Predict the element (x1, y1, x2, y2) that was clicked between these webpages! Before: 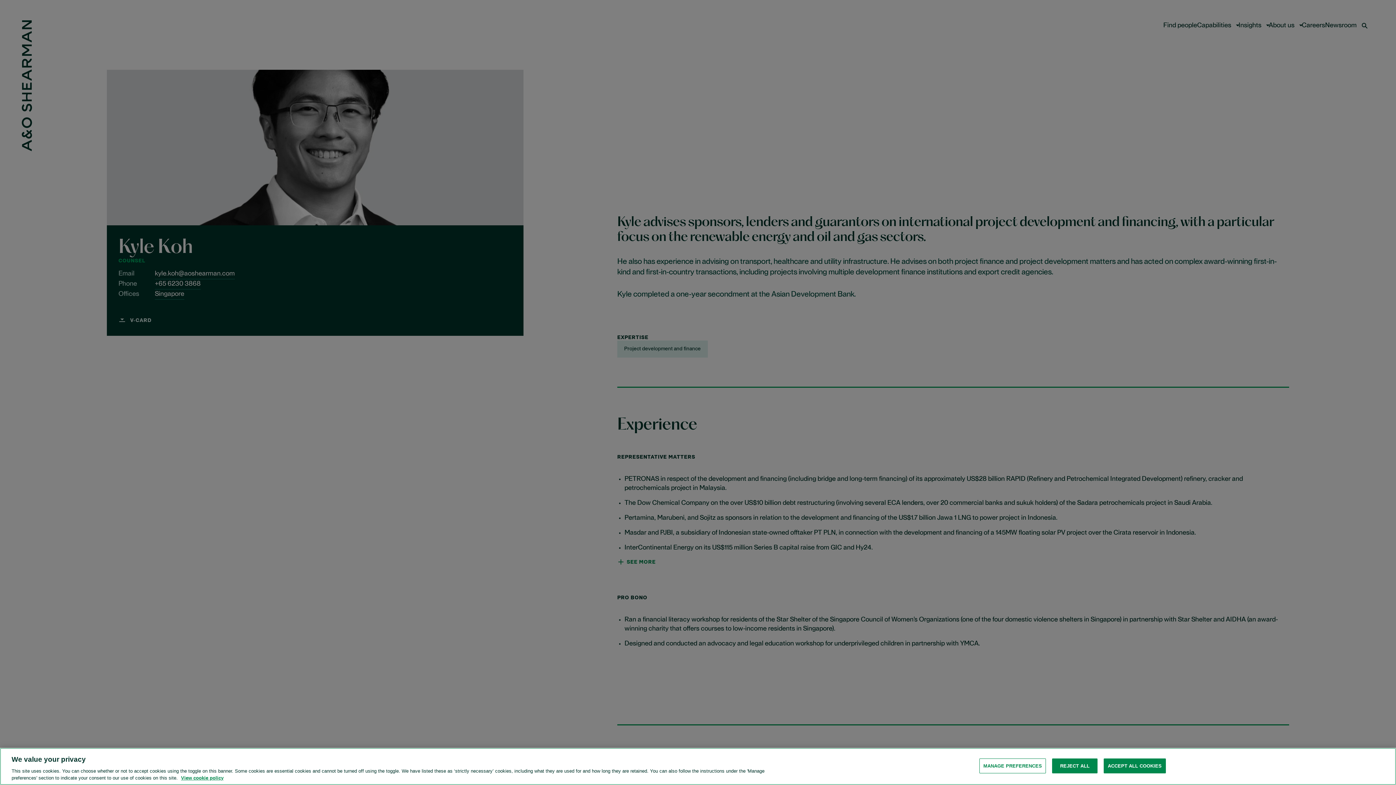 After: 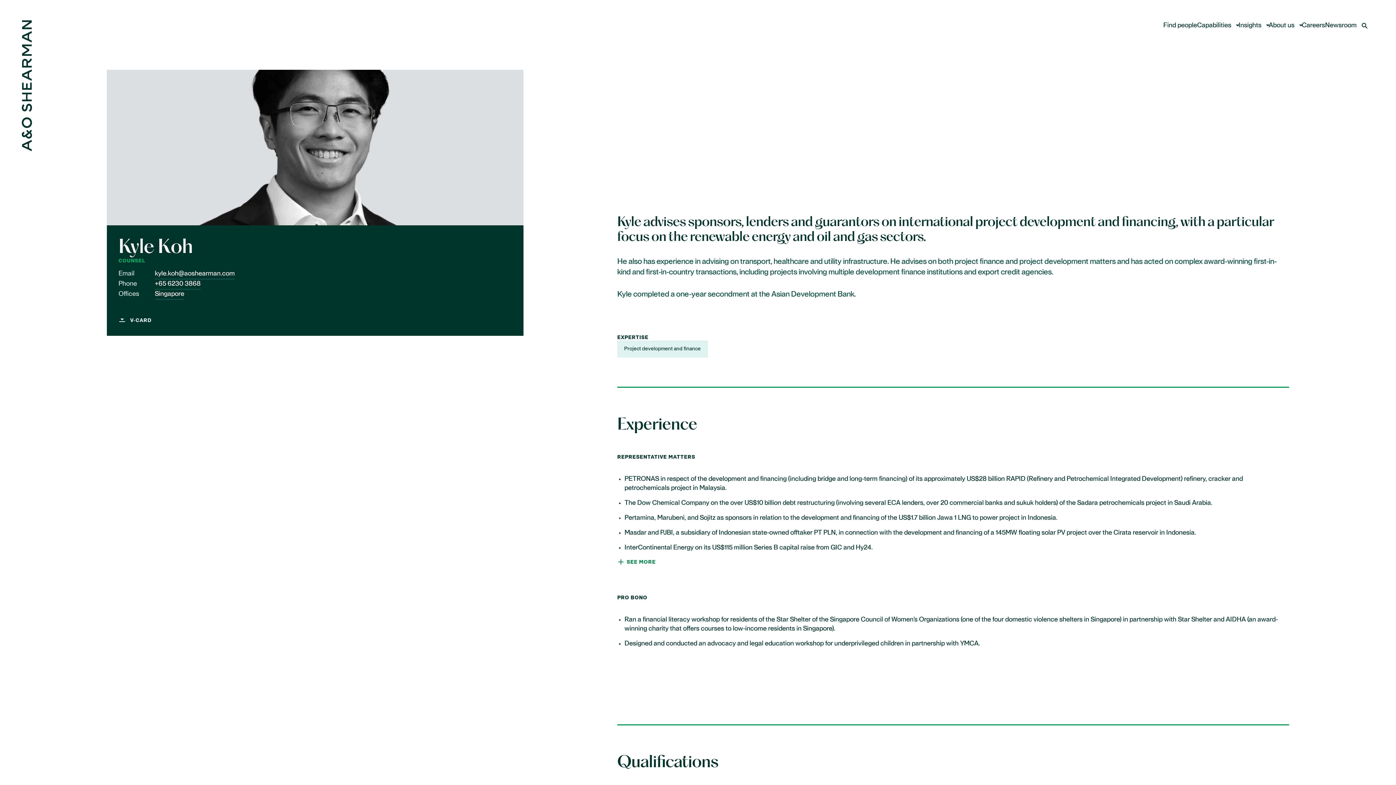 Action: bbox: (1052, 766, 1097, 781) label: REJECT ALL